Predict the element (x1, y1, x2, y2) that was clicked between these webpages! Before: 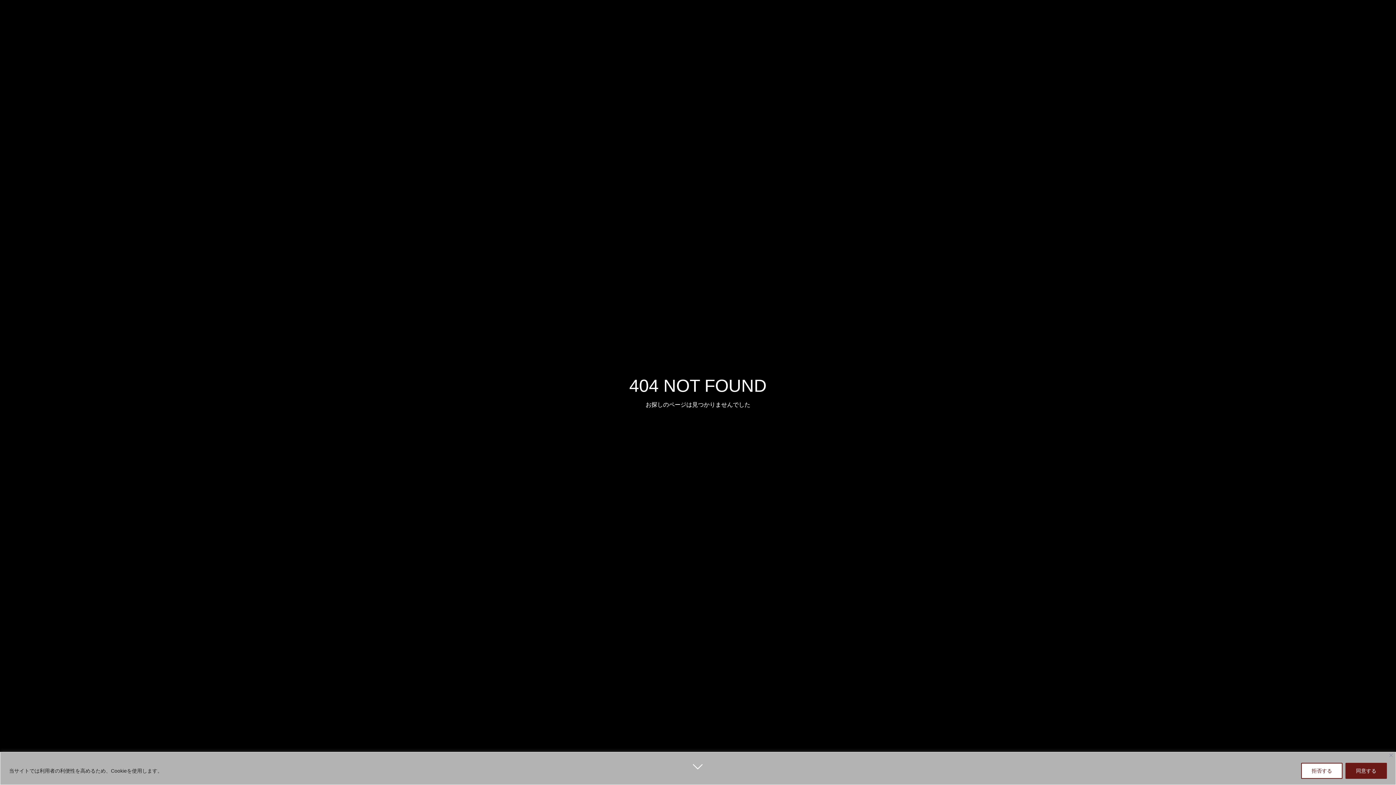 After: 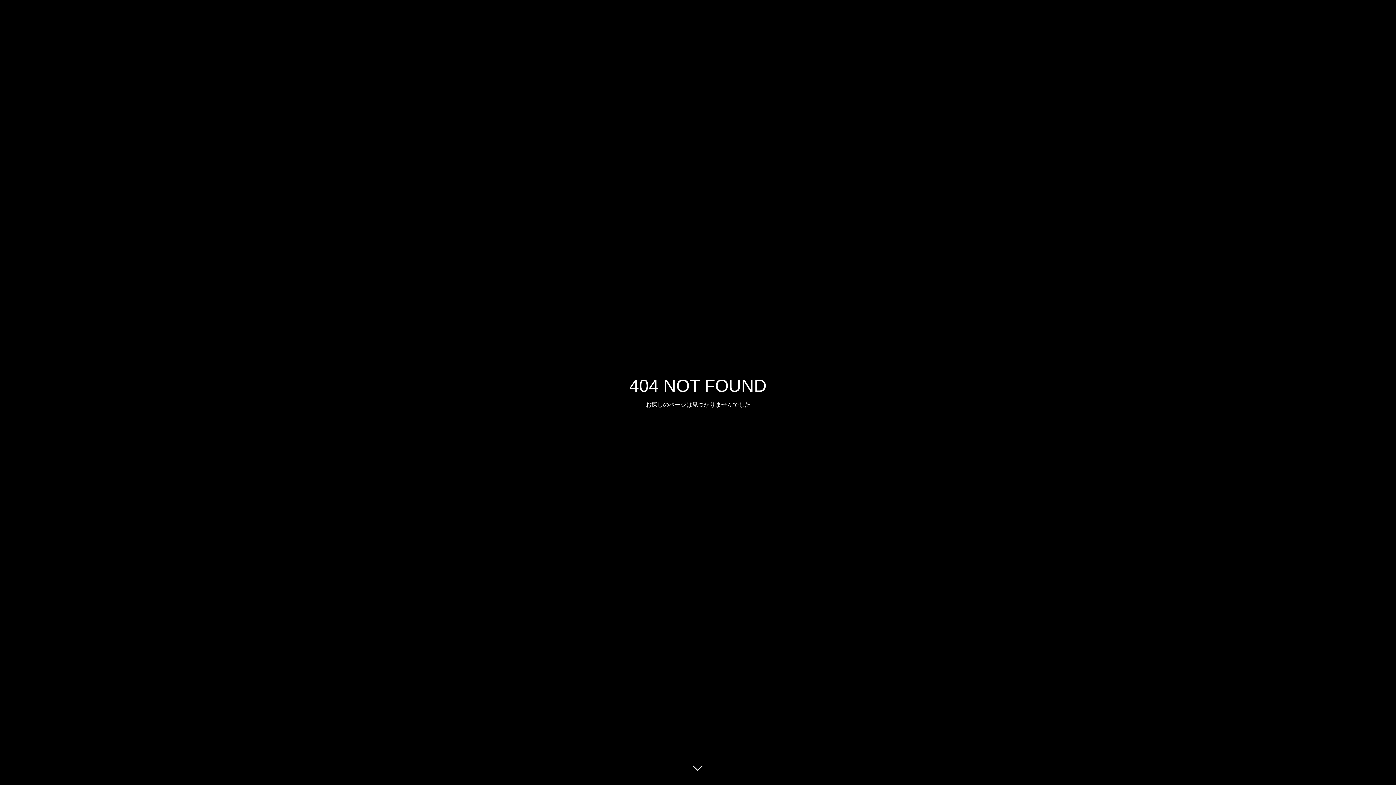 Action: label: 同意する bbox: (1345, 763, 1387, 779)